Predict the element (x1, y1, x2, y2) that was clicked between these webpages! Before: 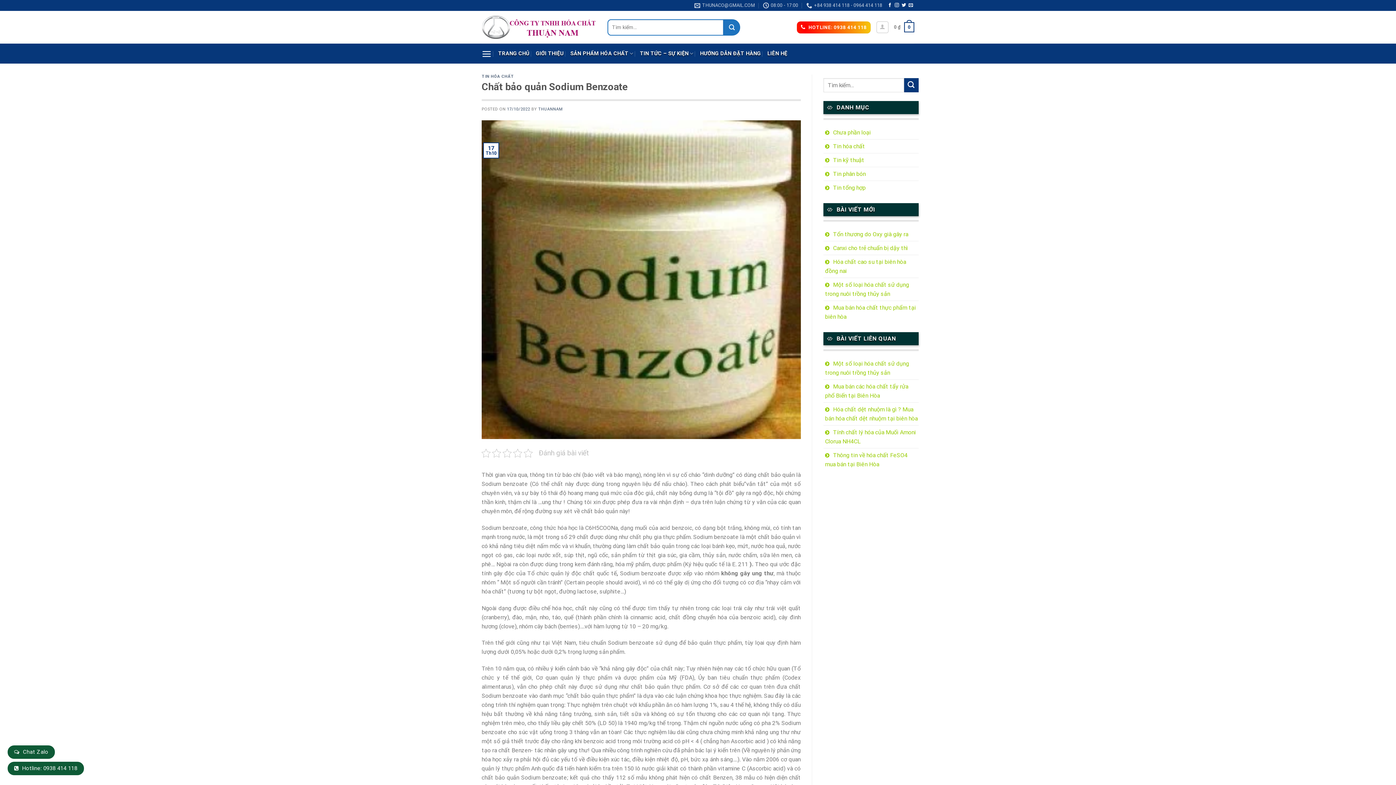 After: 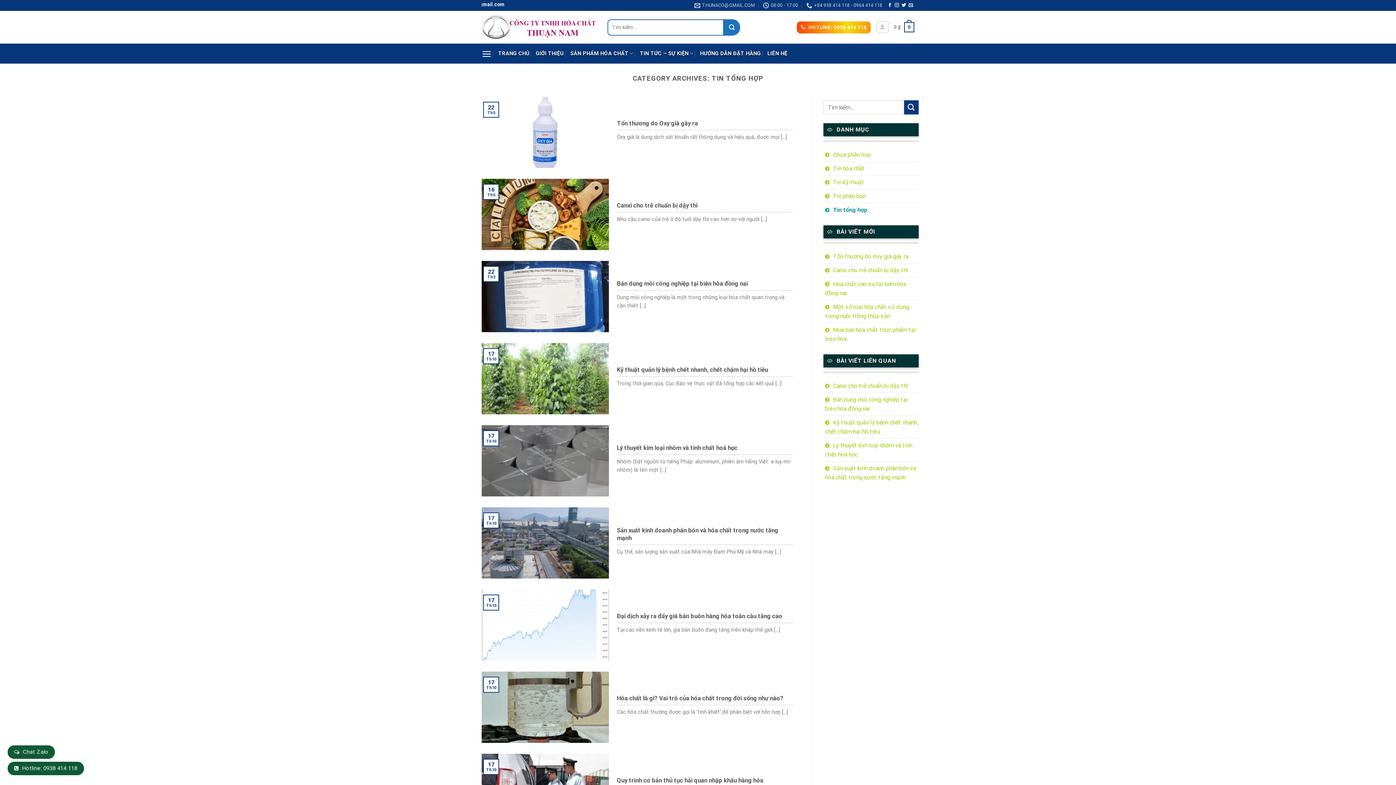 Action: bbox: (823, 180, 866, 194) label: Tin tổng hợp